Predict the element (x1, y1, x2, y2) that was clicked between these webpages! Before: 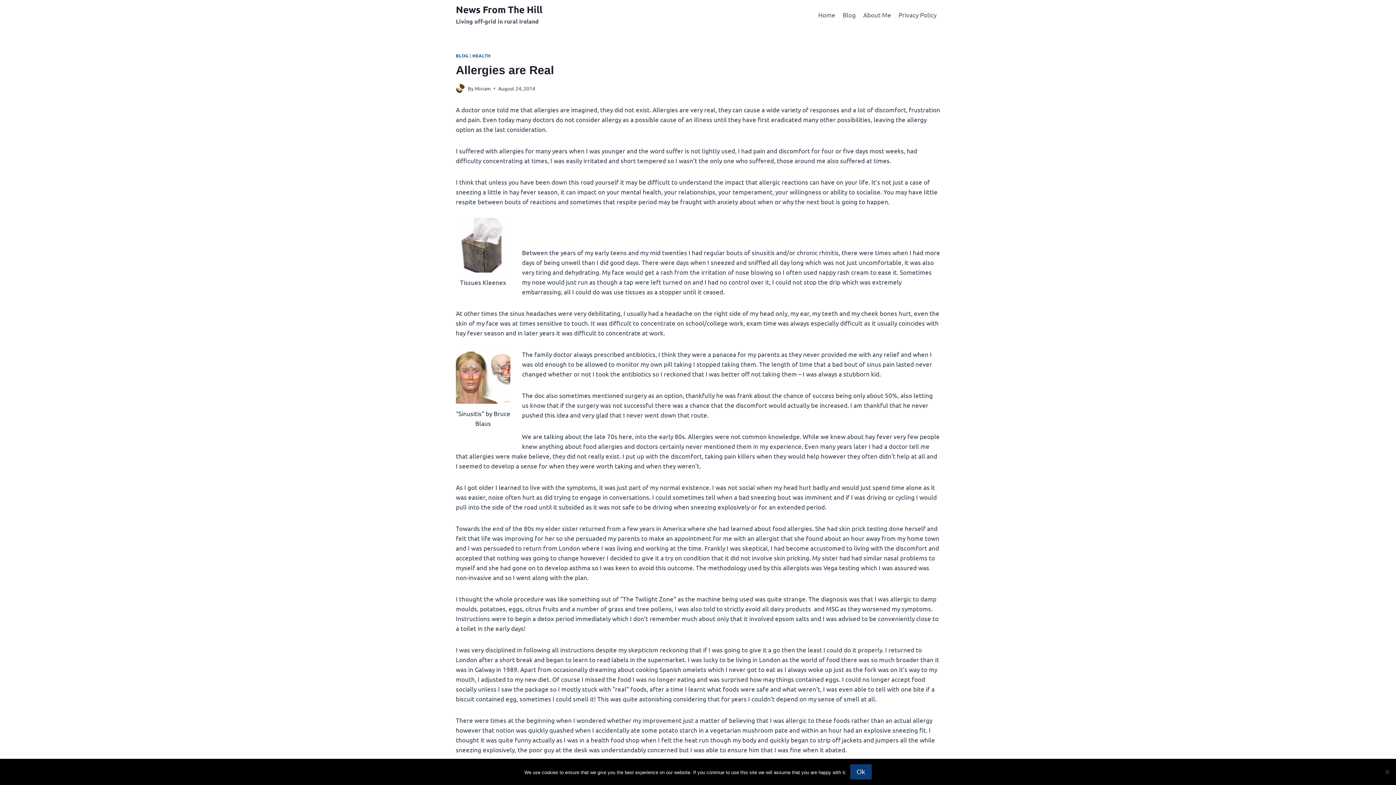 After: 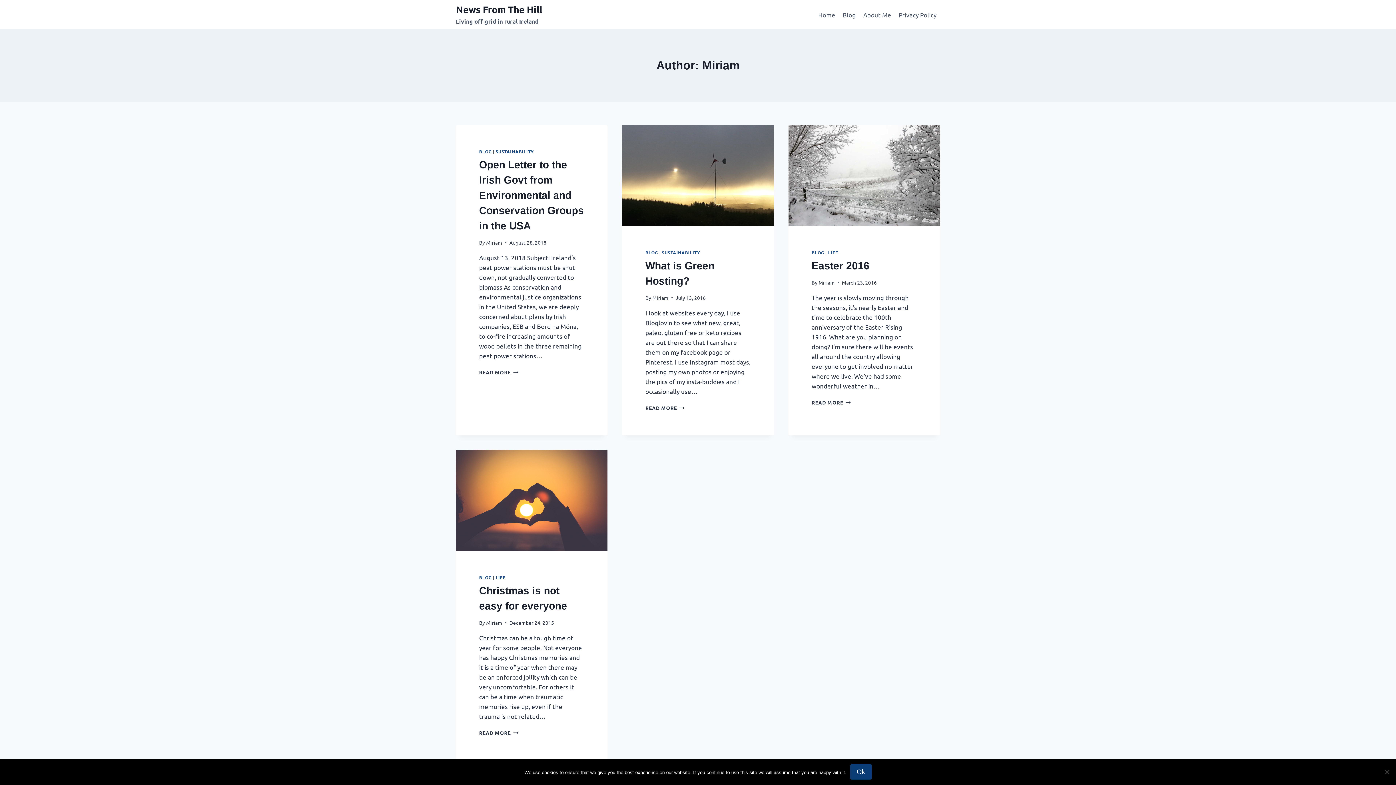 Action: bbox: (474, 84, 490, 91) label: Miriam